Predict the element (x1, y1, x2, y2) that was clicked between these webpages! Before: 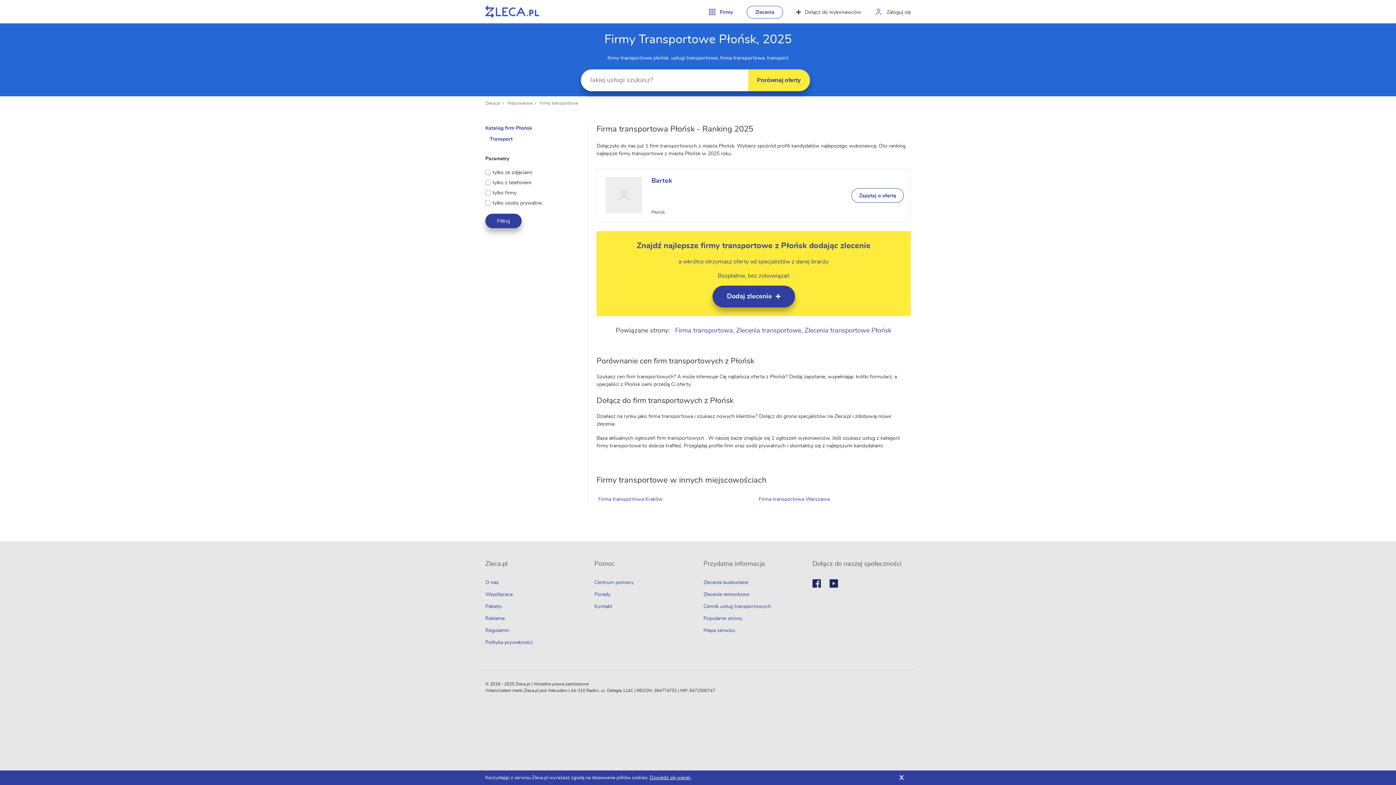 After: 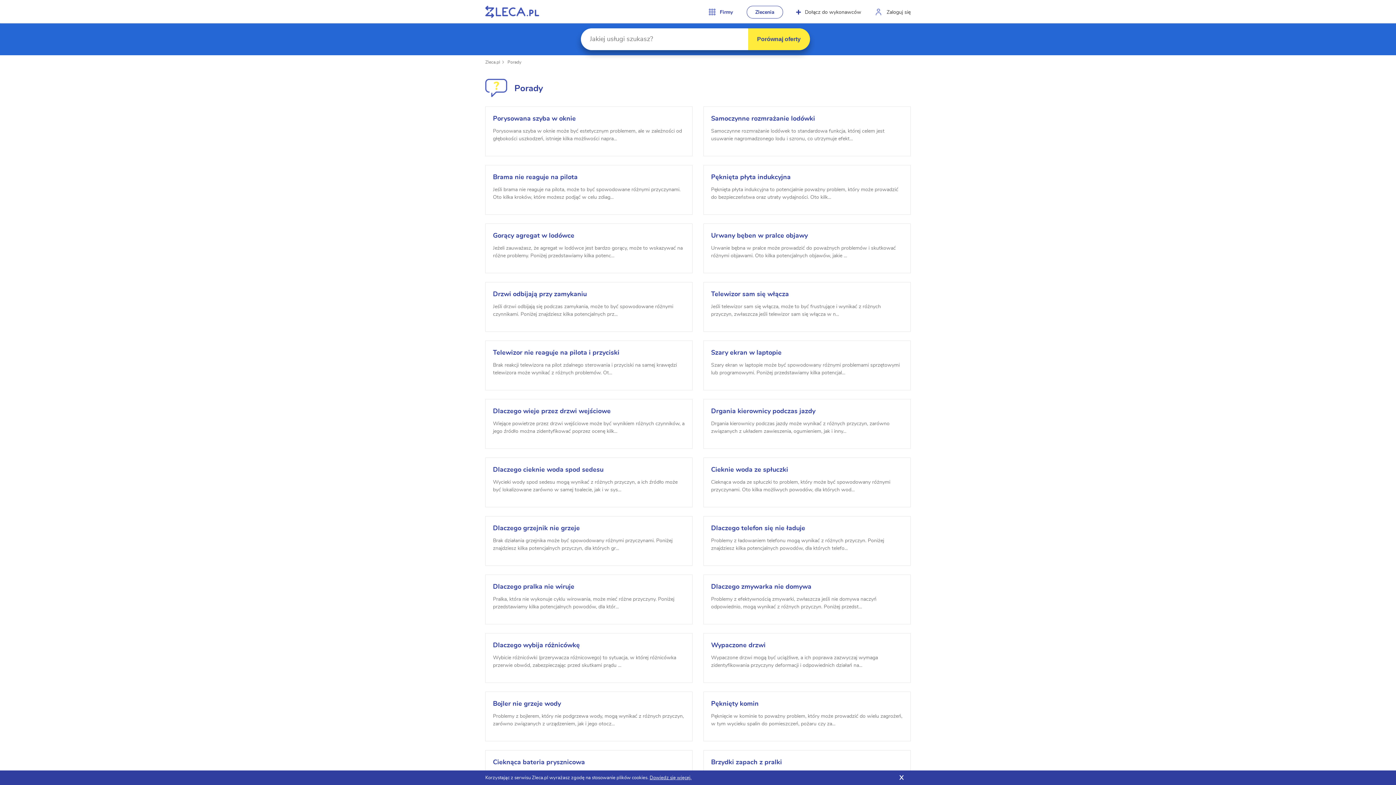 Action: bbox: (594, 592, 610, 597) label: Porady